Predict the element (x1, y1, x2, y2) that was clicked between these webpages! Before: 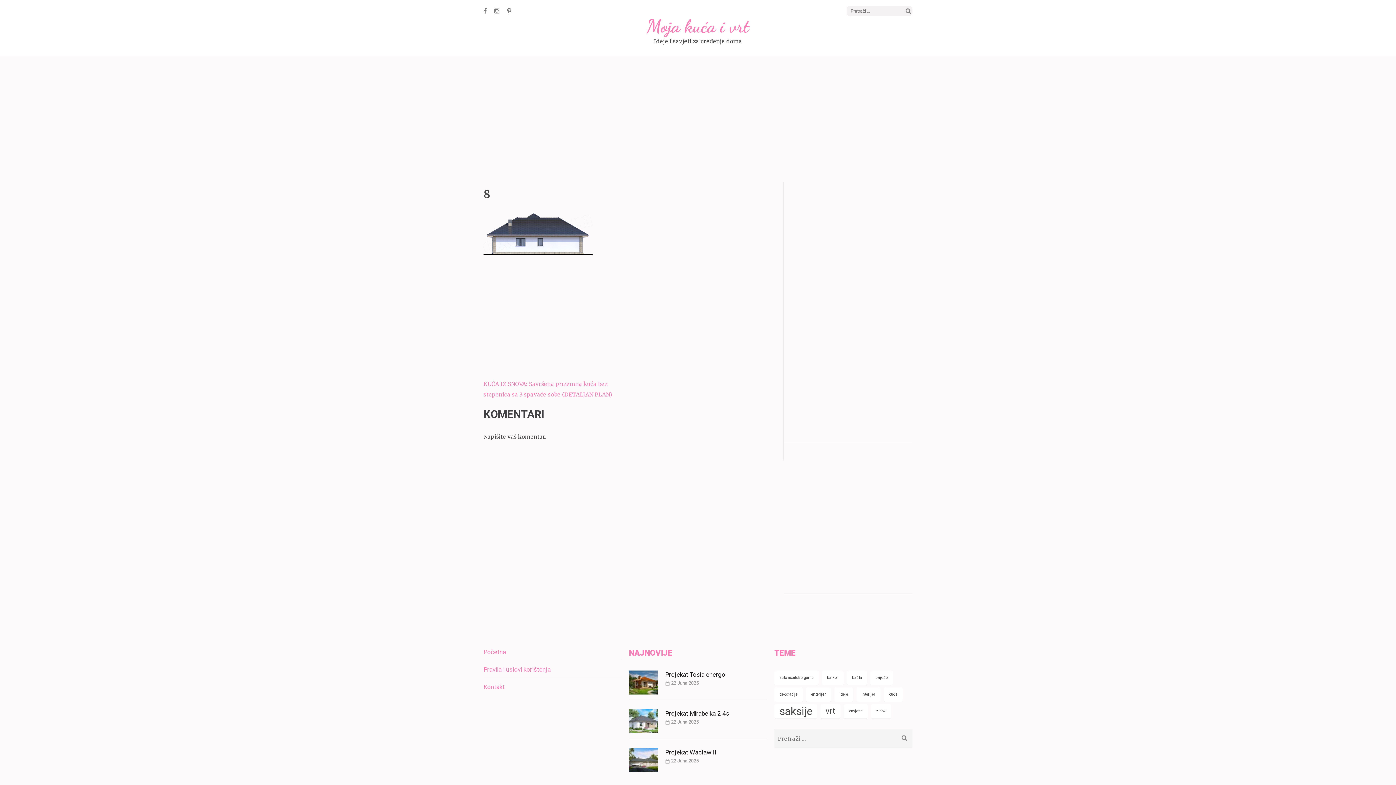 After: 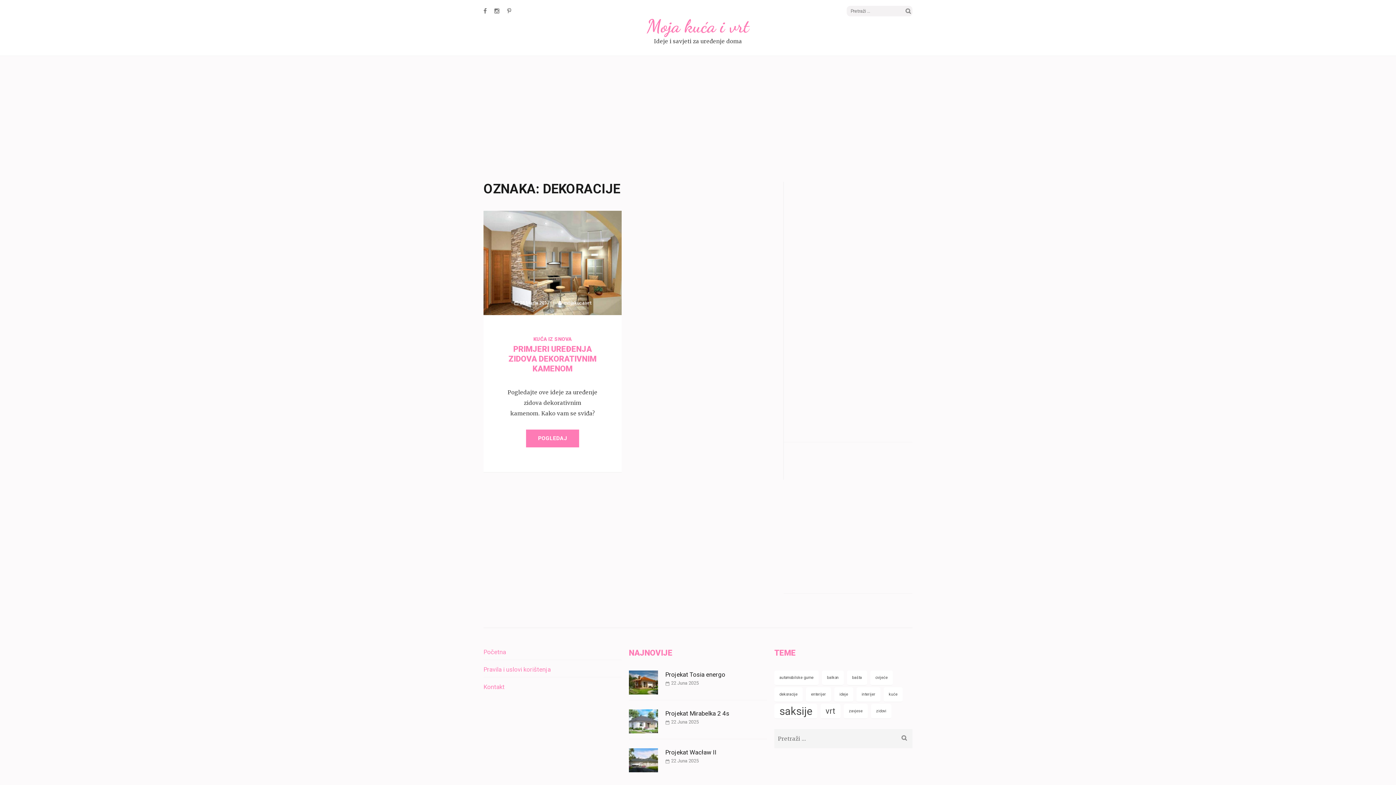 Action: label: dekoracije (1 stavka) bbox: (774, 687, 802, 702)